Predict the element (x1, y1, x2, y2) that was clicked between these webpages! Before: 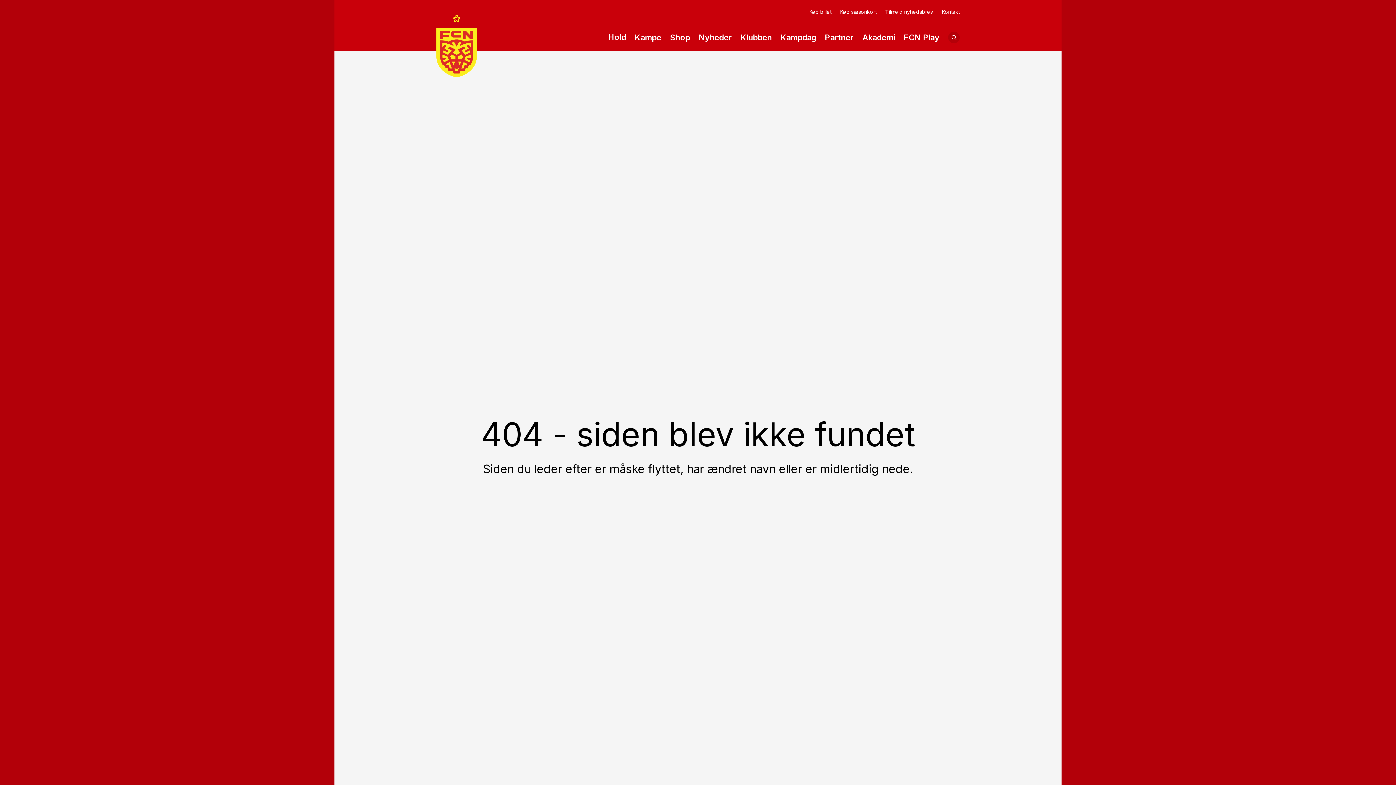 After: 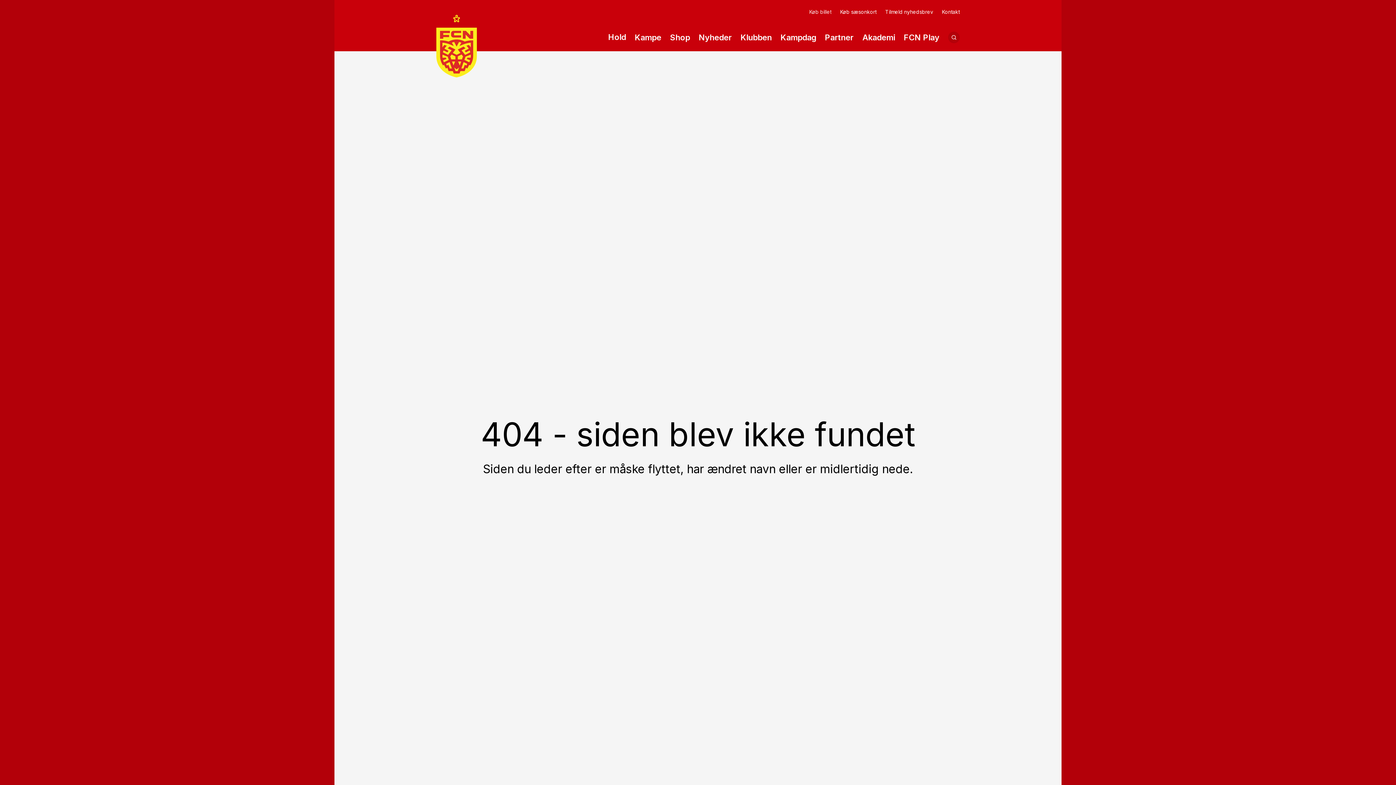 Action: label: Køb billet bbox: (809, 8, 831, 15)